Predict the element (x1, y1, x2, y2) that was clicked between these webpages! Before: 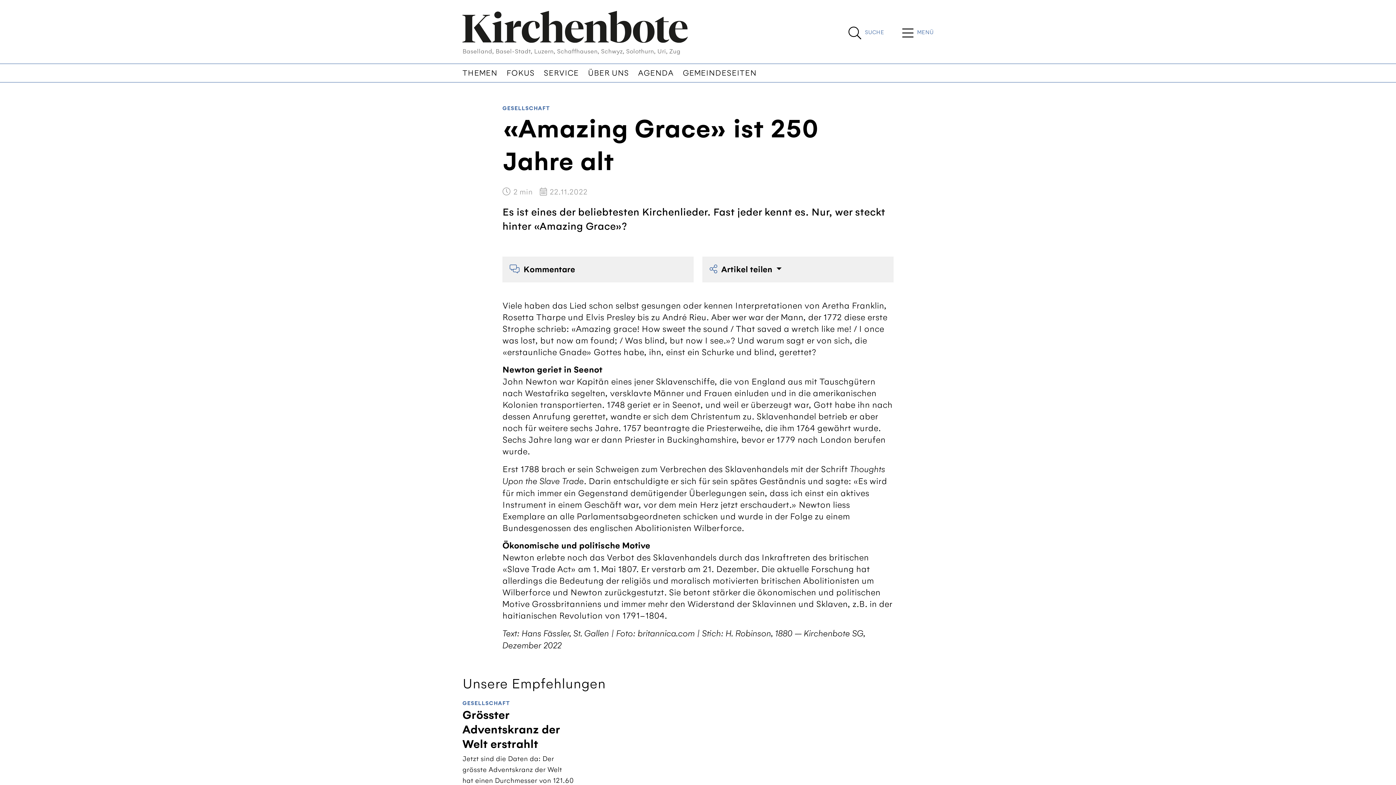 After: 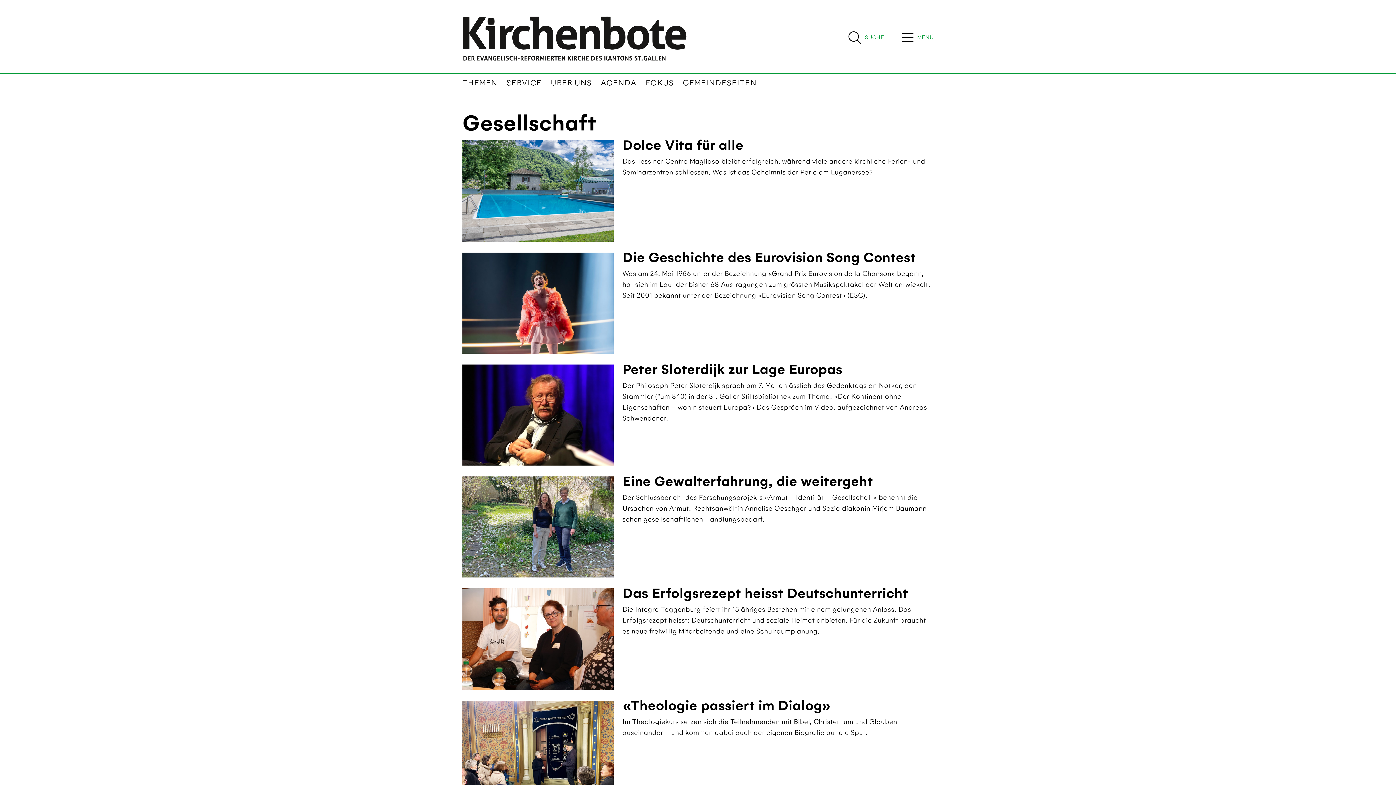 Action: label: GESELLSCHAFT bbox: (502, 105, 550, 112)